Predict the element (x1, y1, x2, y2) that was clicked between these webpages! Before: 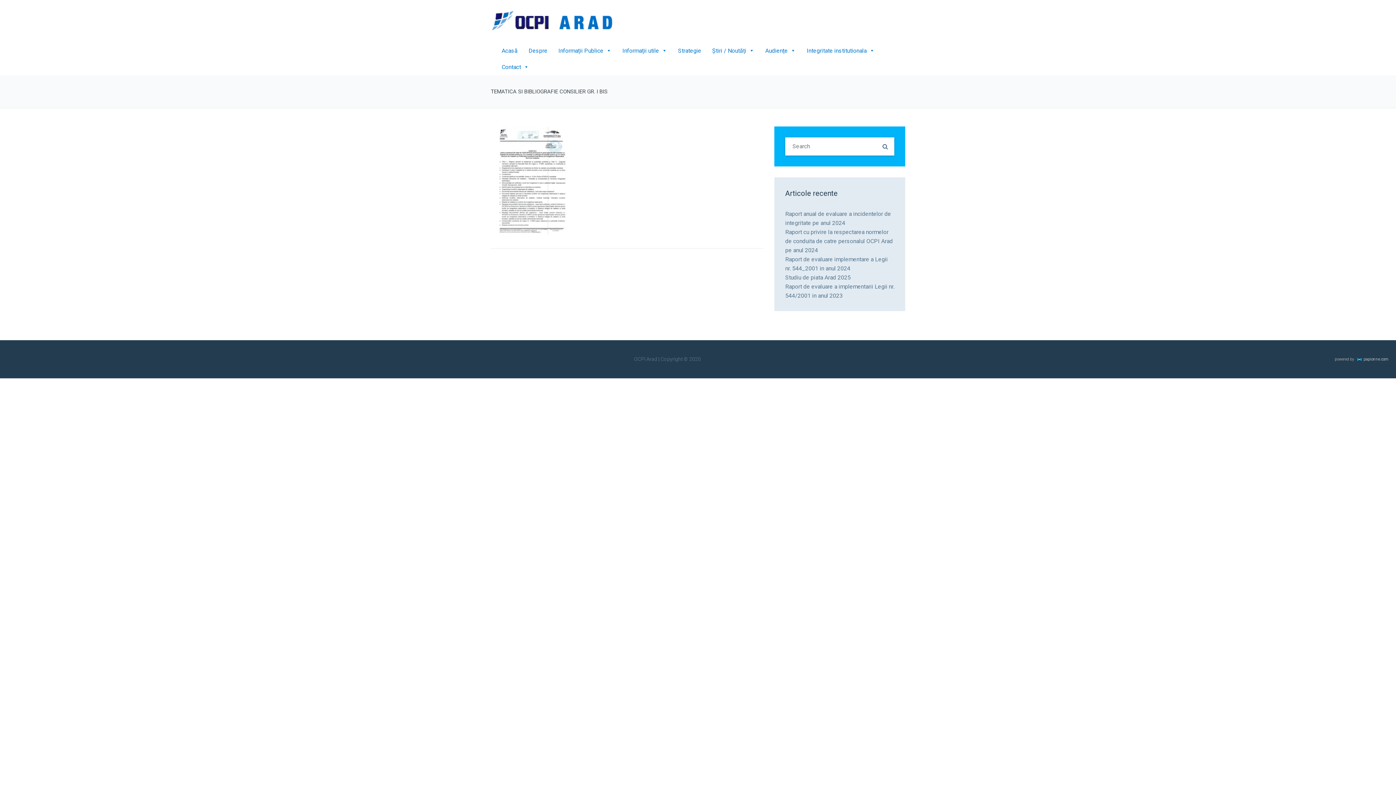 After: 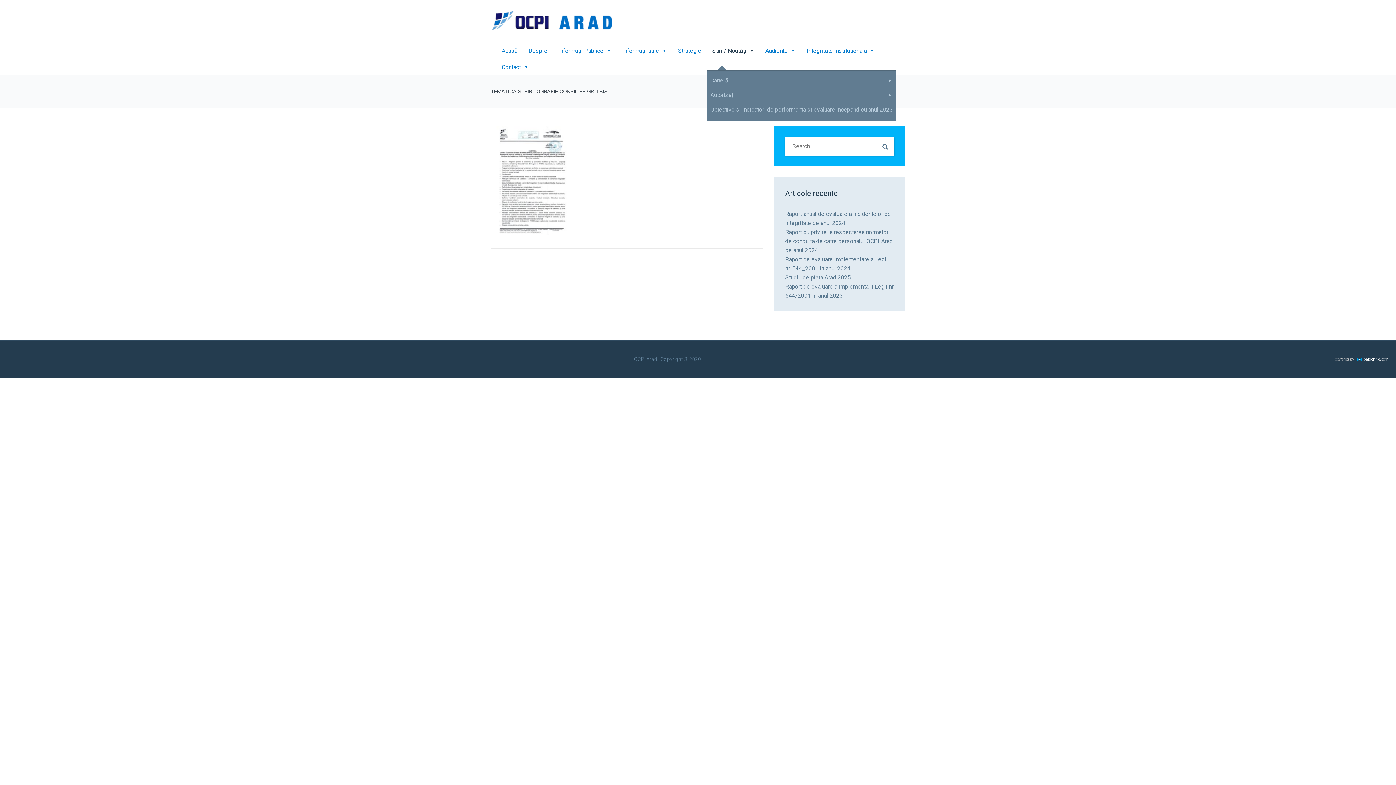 Action: label: Știri / Noutăți bbox: (706, 42, 760, 58)